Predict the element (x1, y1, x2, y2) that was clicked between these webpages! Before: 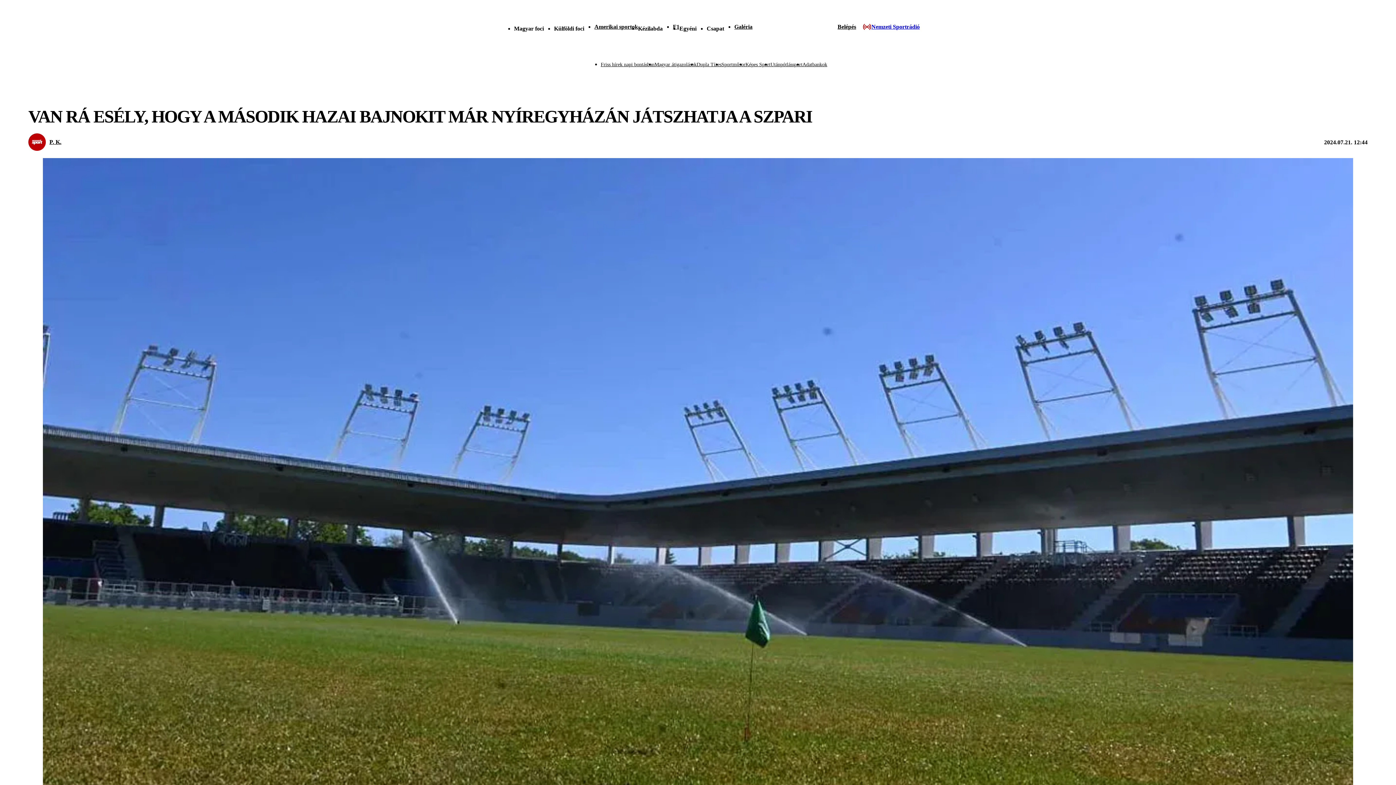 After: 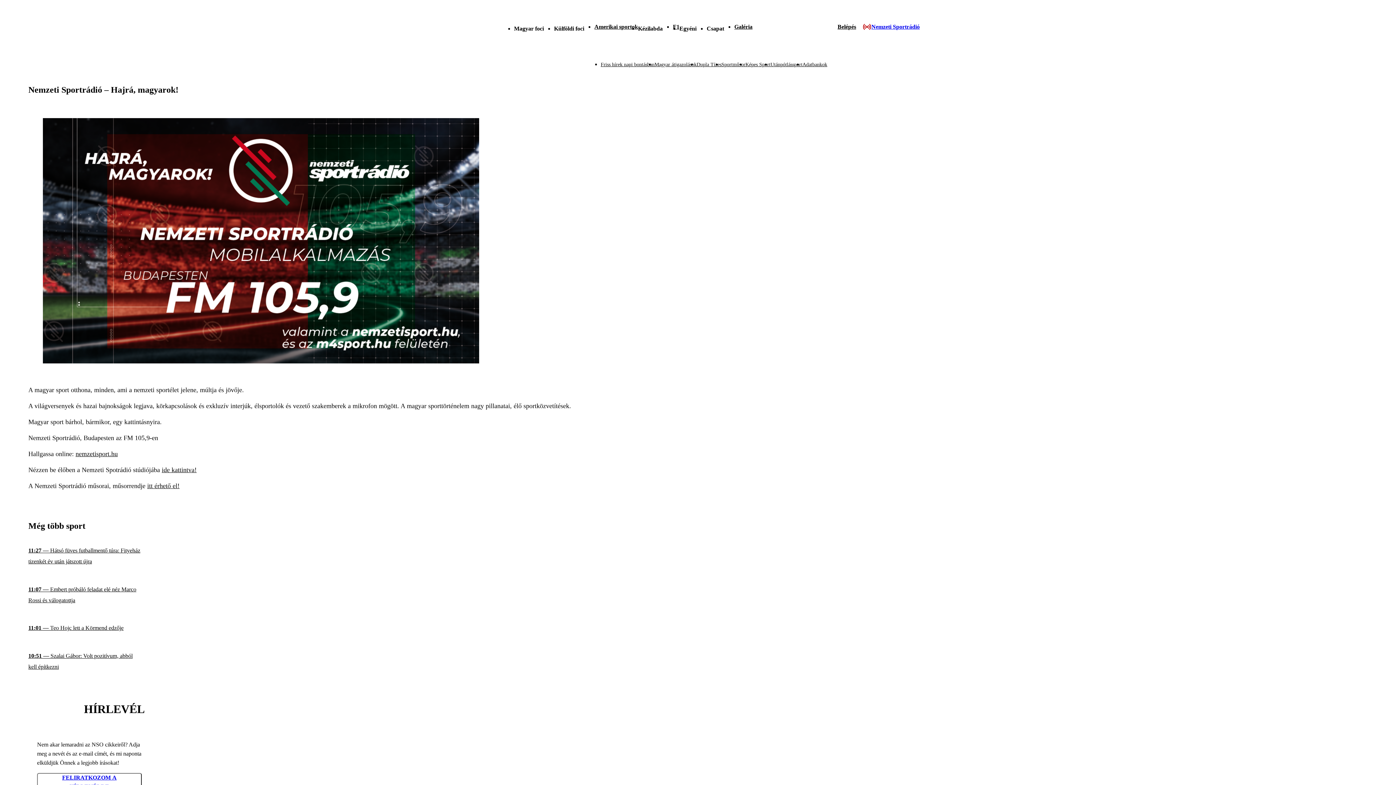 Action: bbox: (860, 14, 922, 38) label: Nemzeti Sportrádió